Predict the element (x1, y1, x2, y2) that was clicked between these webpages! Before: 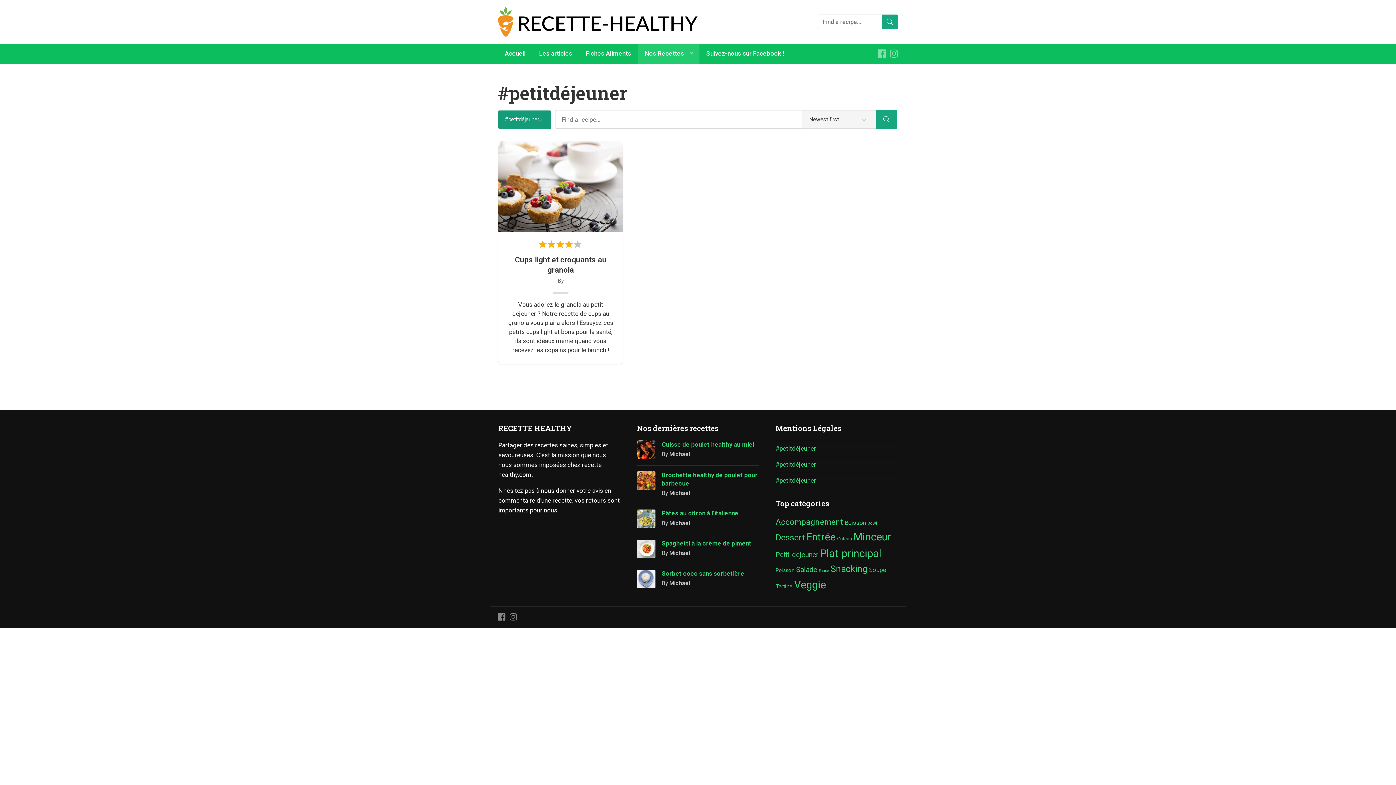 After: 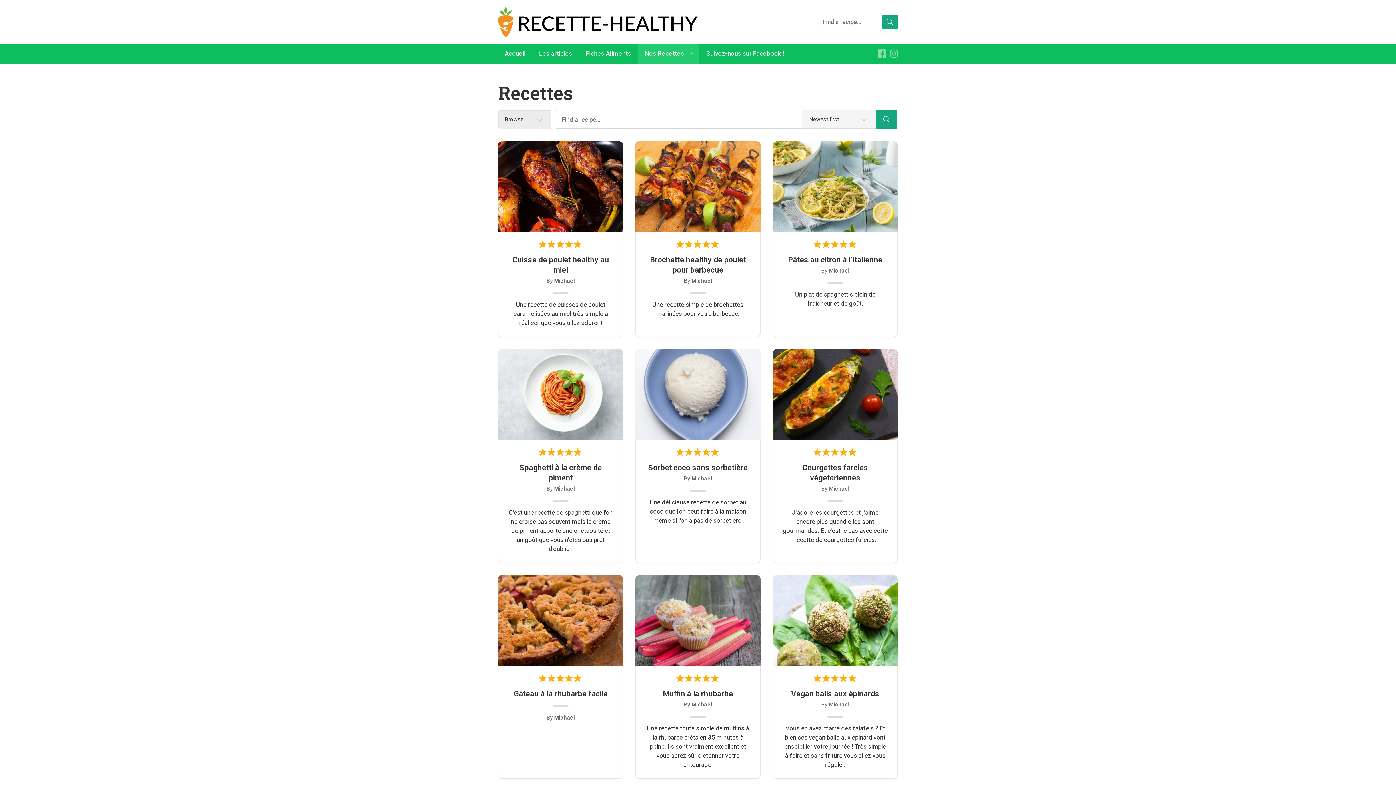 Action: label: #petitdéjeuner bbox: (775, 477, 816, 484)